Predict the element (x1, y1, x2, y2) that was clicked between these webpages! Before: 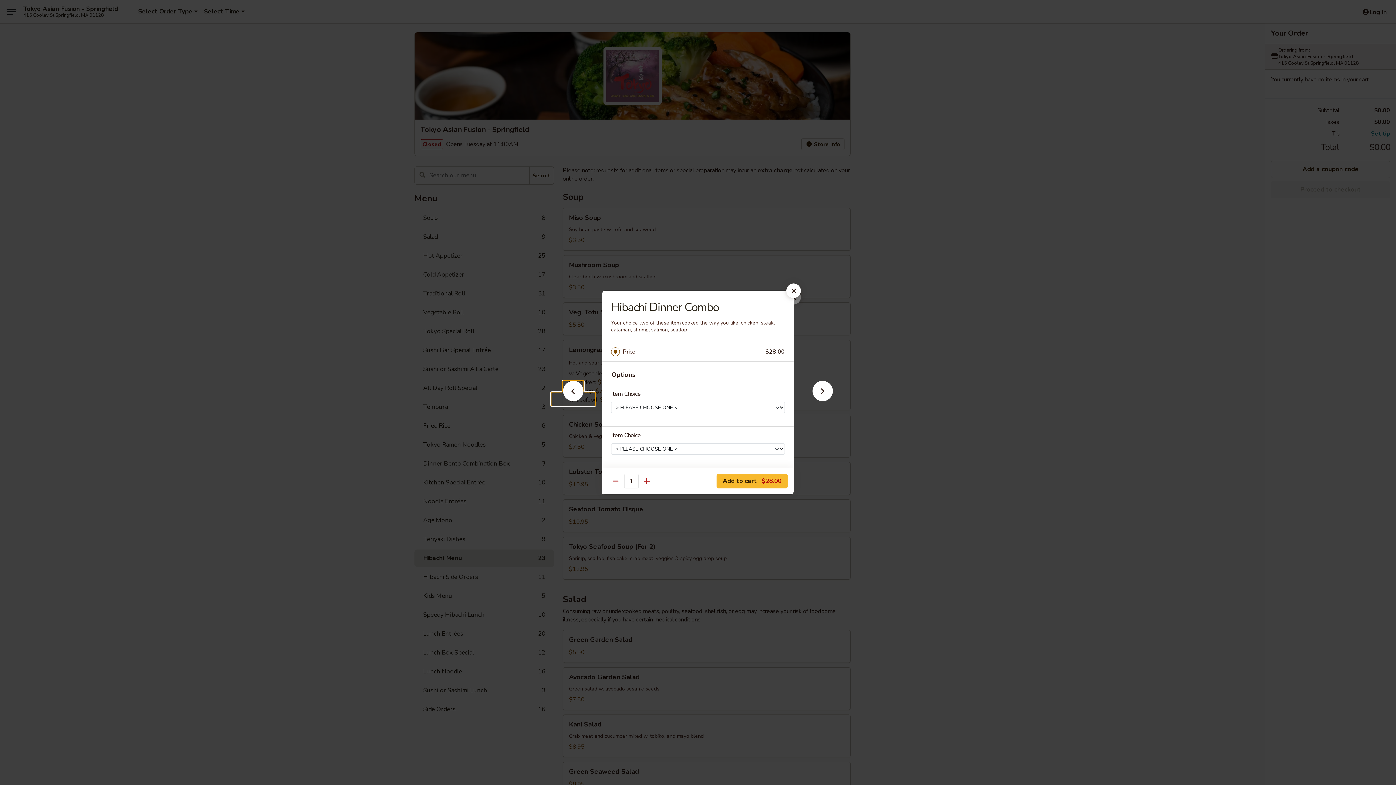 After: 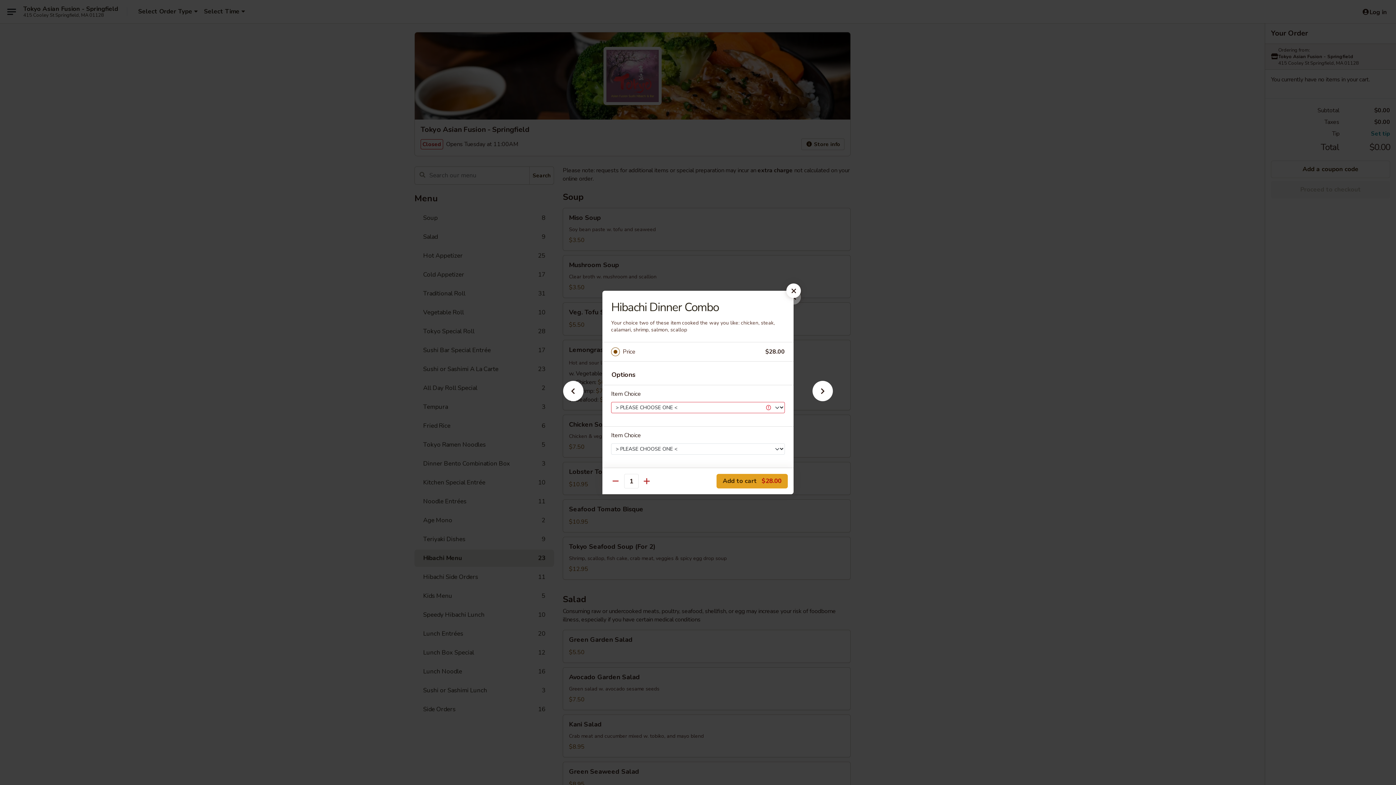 Action: label: Add to cart $28.00 bbox: (716, 474, 788, 488)